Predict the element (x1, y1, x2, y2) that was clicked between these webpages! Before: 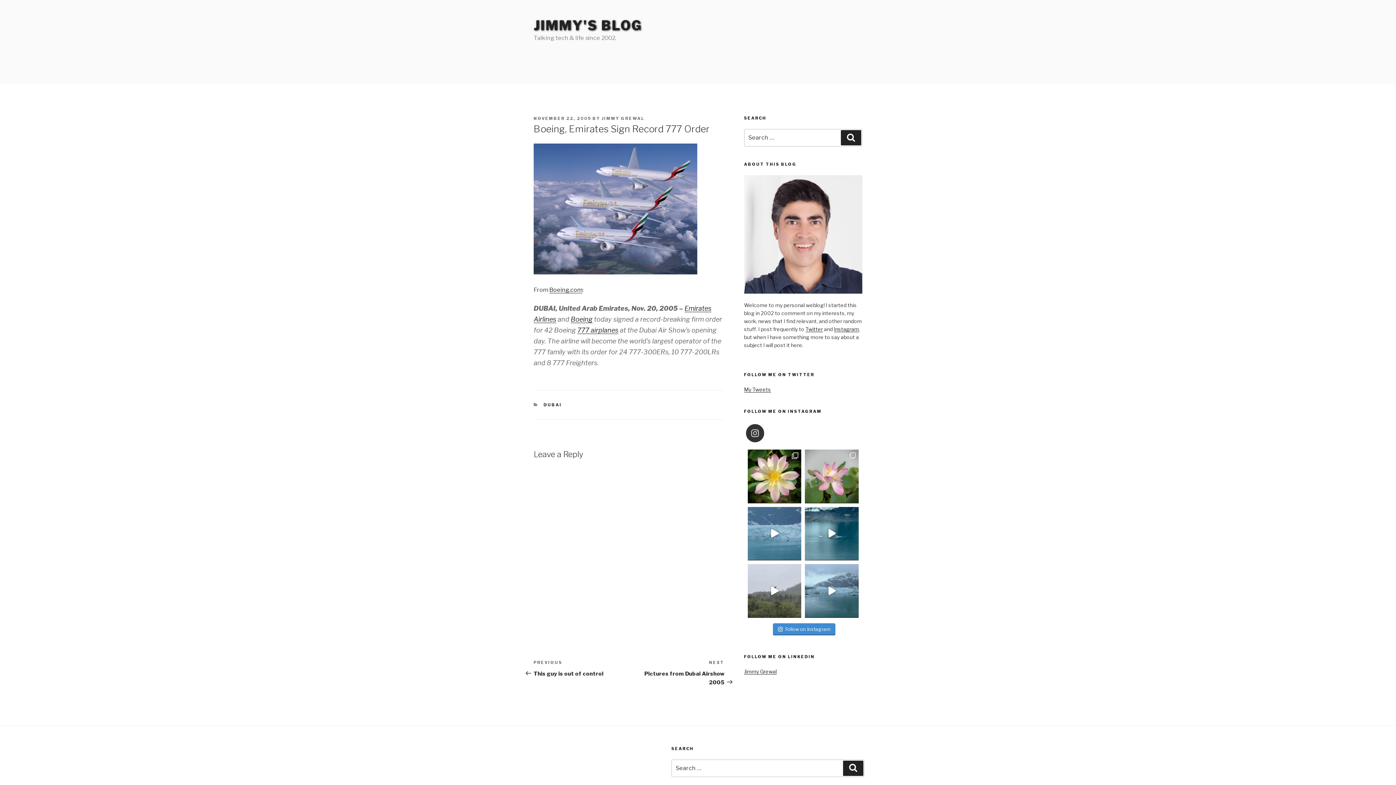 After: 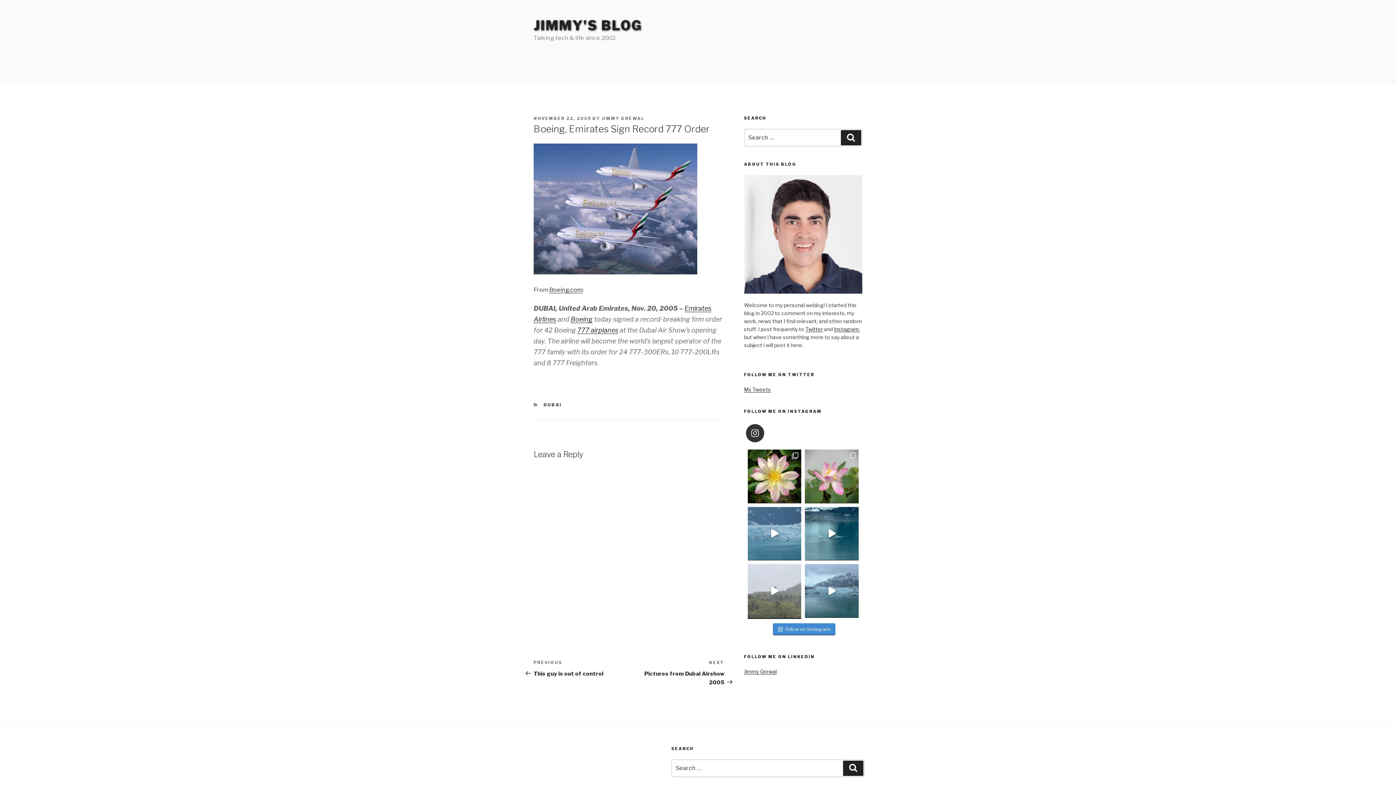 Action: bbox: (747, 564, 801, 618)